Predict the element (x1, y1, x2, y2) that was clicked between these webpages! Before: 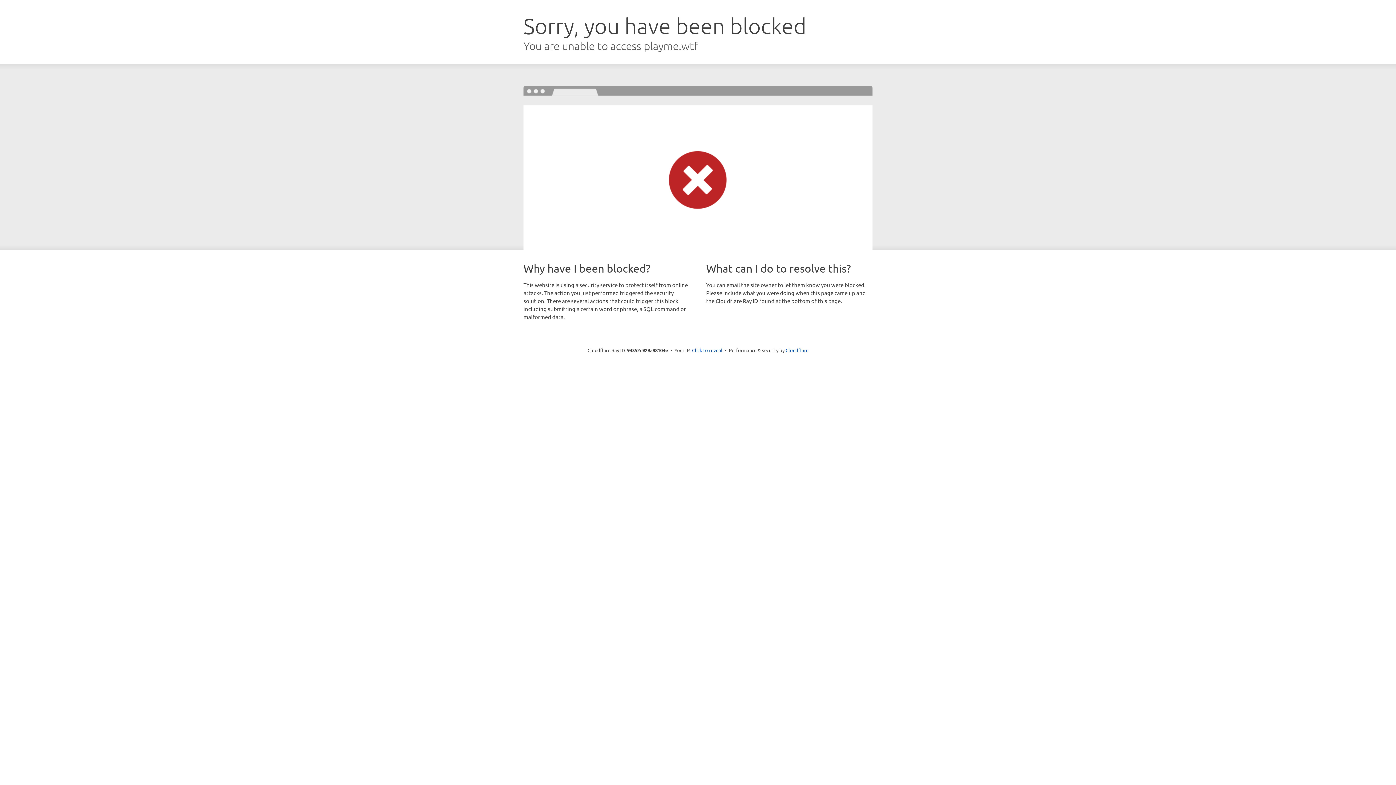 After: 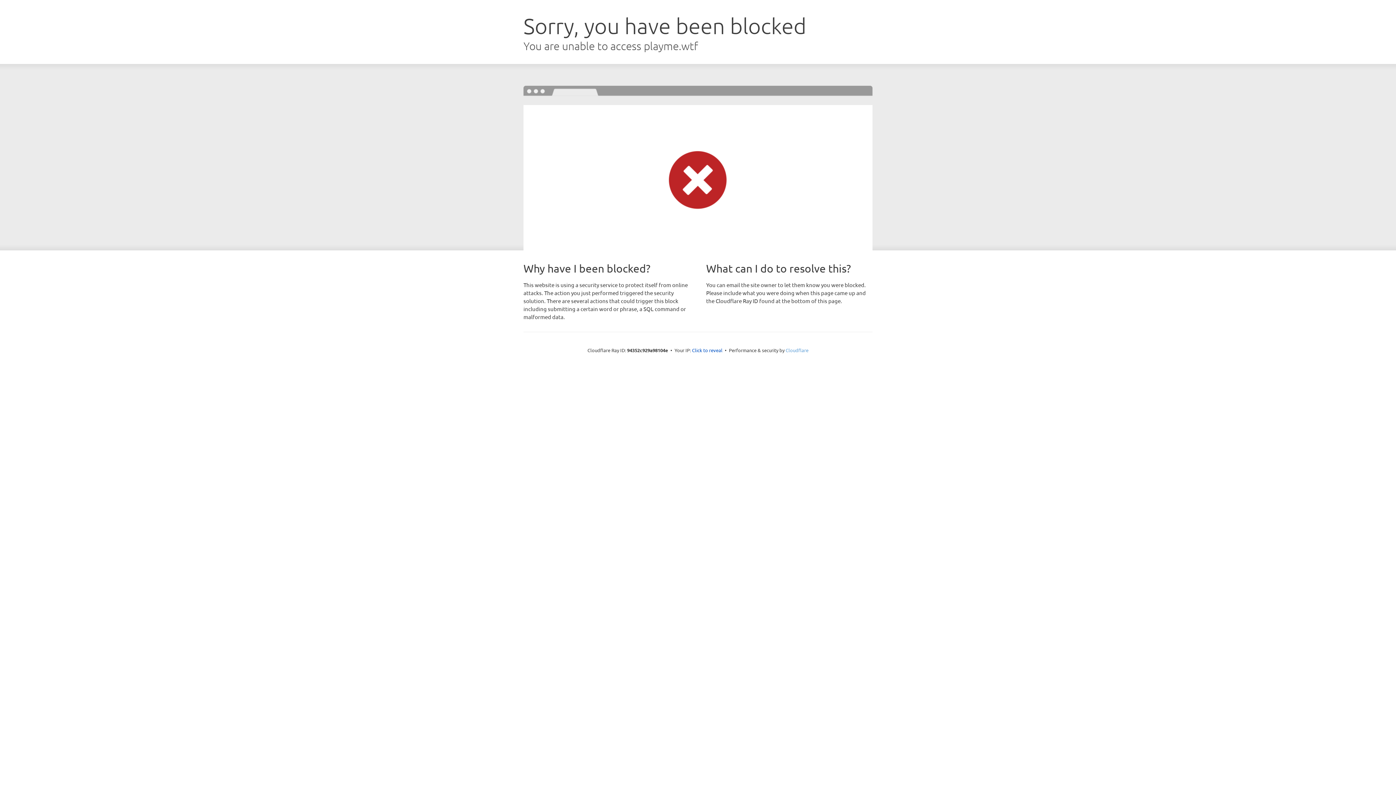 Action: label: Cloudflare bbox: (785, 347, 808, 353)